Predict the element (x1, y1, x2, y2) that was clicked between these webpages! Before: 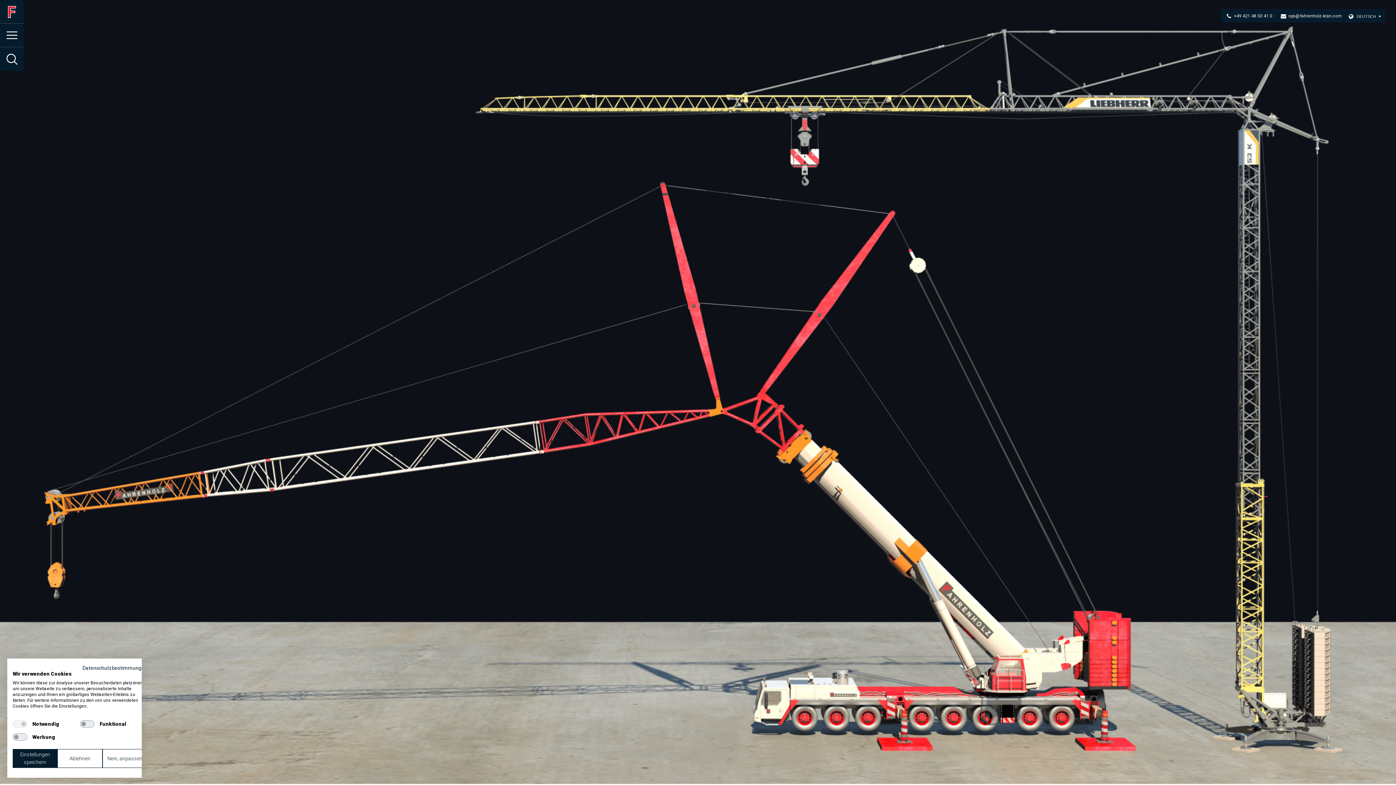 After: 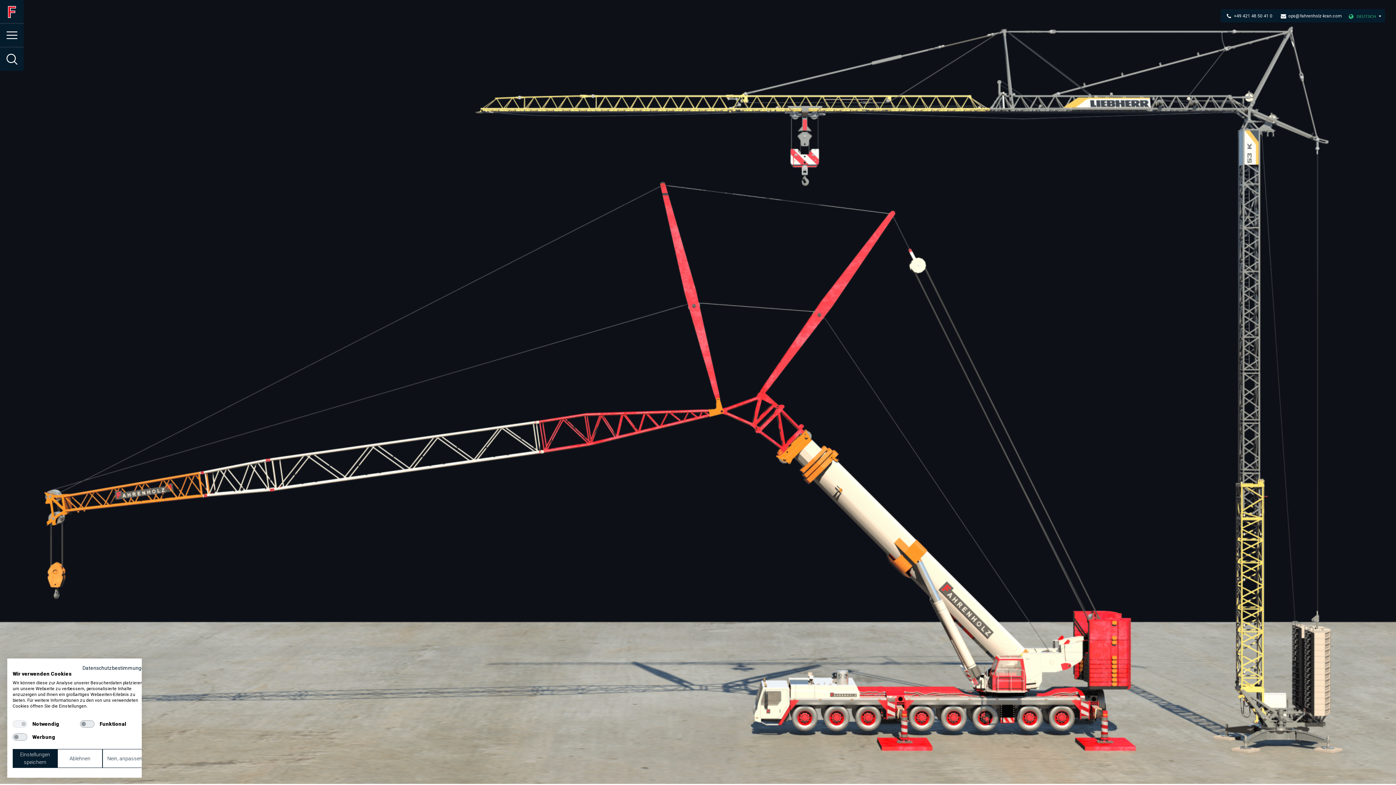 Action: label: DEUTSCH bbox: (1356, 12, 1378, 20)